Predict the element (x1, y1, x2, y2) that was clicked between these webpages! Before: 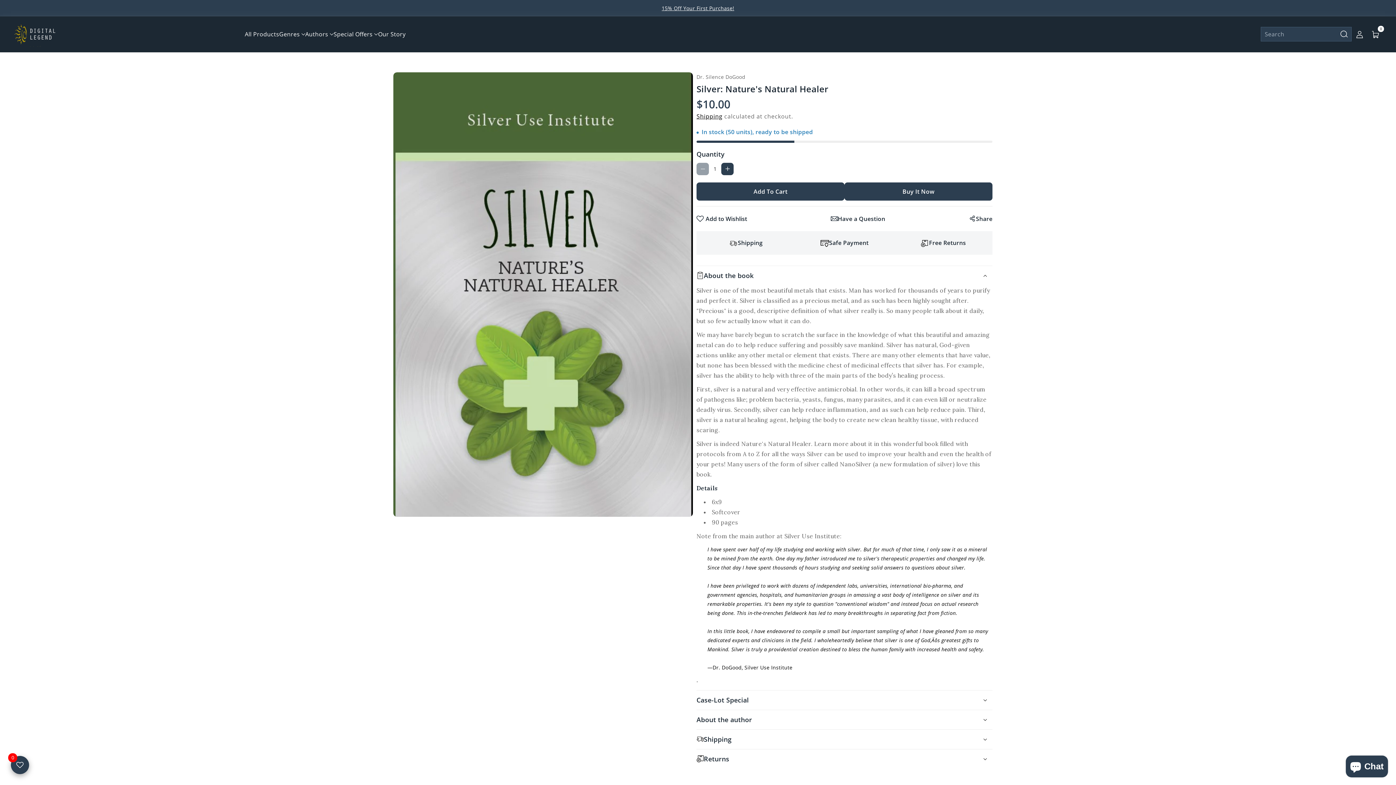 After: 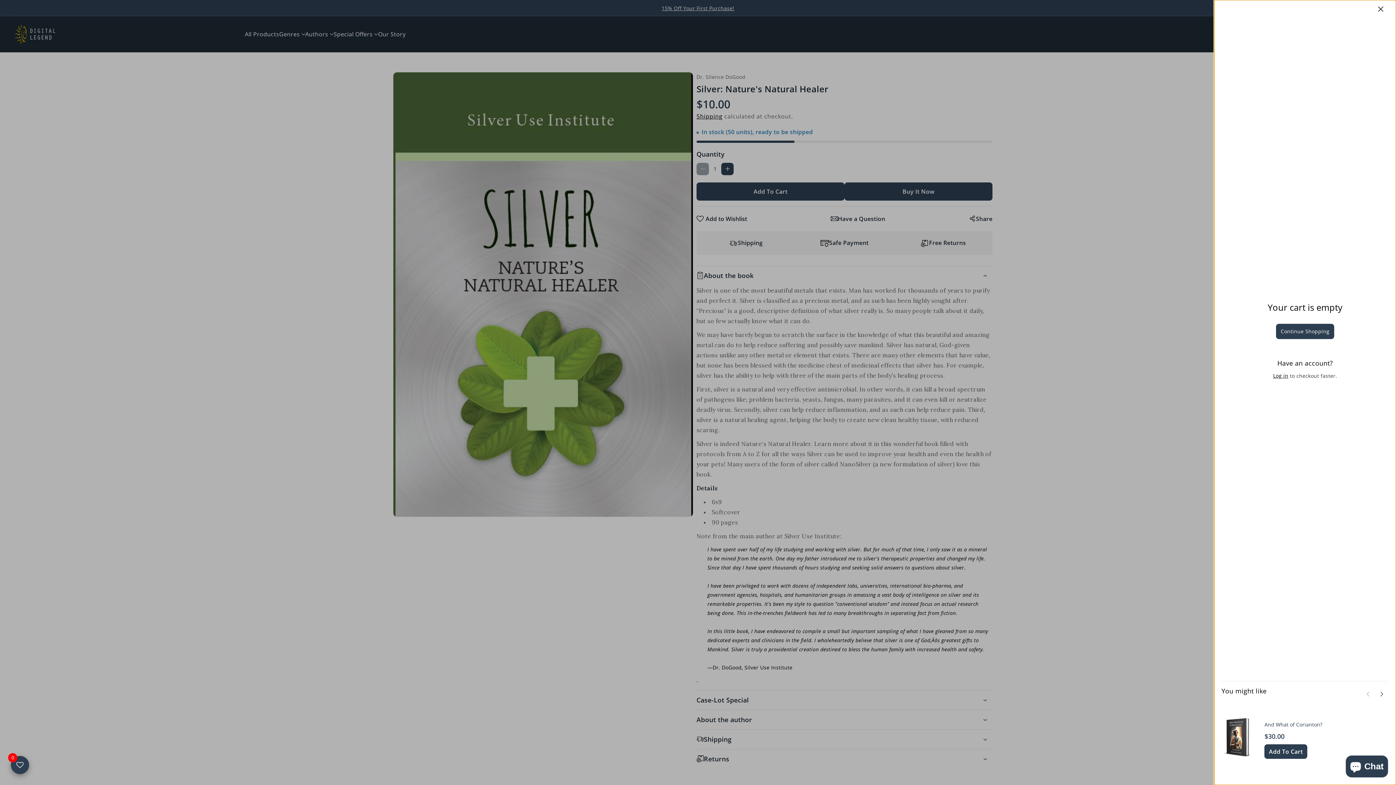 Action: bbox: (1367, 26, 1383, 42) label: 0